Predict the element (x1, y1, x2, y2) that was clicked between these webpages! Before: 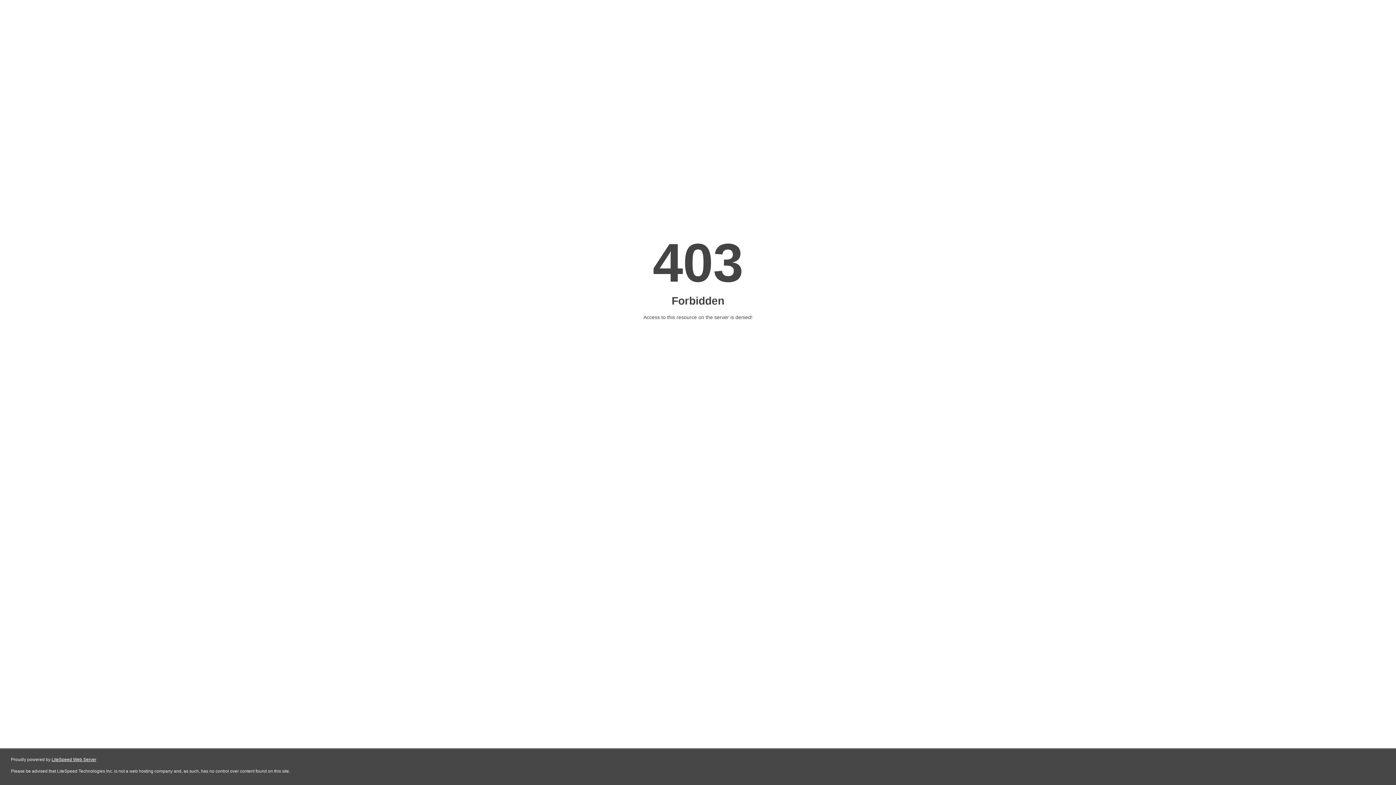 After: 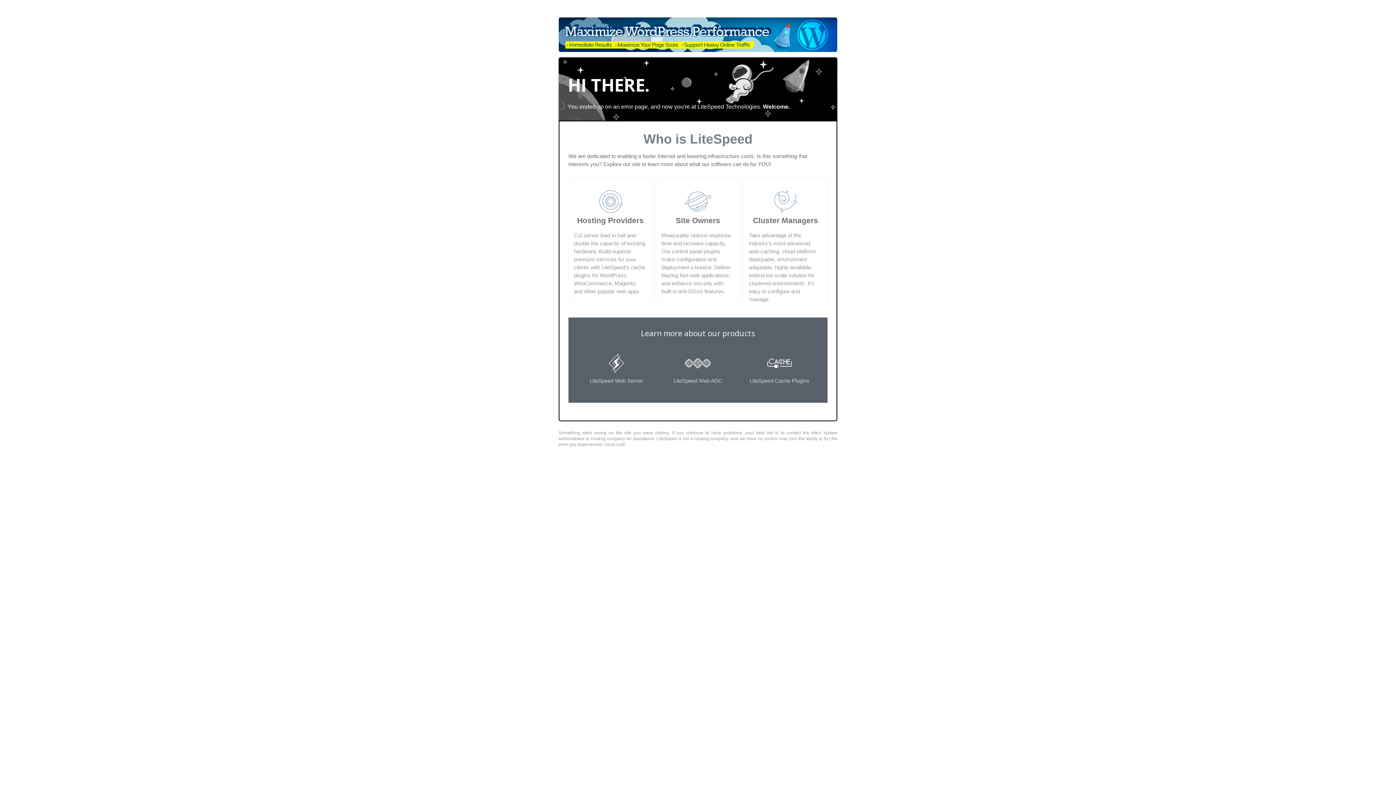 Action: bbox: (51, 757, 96, 762) label: LiteSpeed Web Server